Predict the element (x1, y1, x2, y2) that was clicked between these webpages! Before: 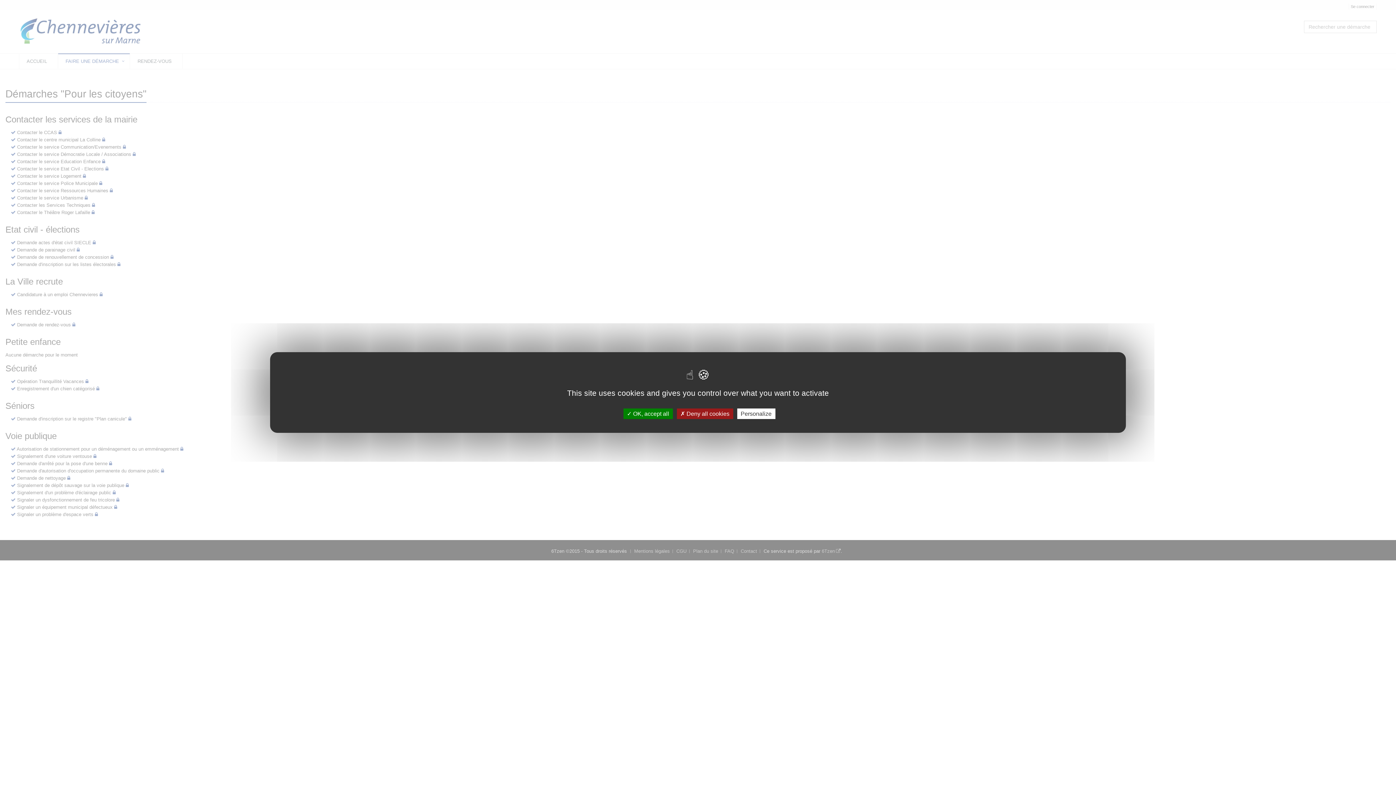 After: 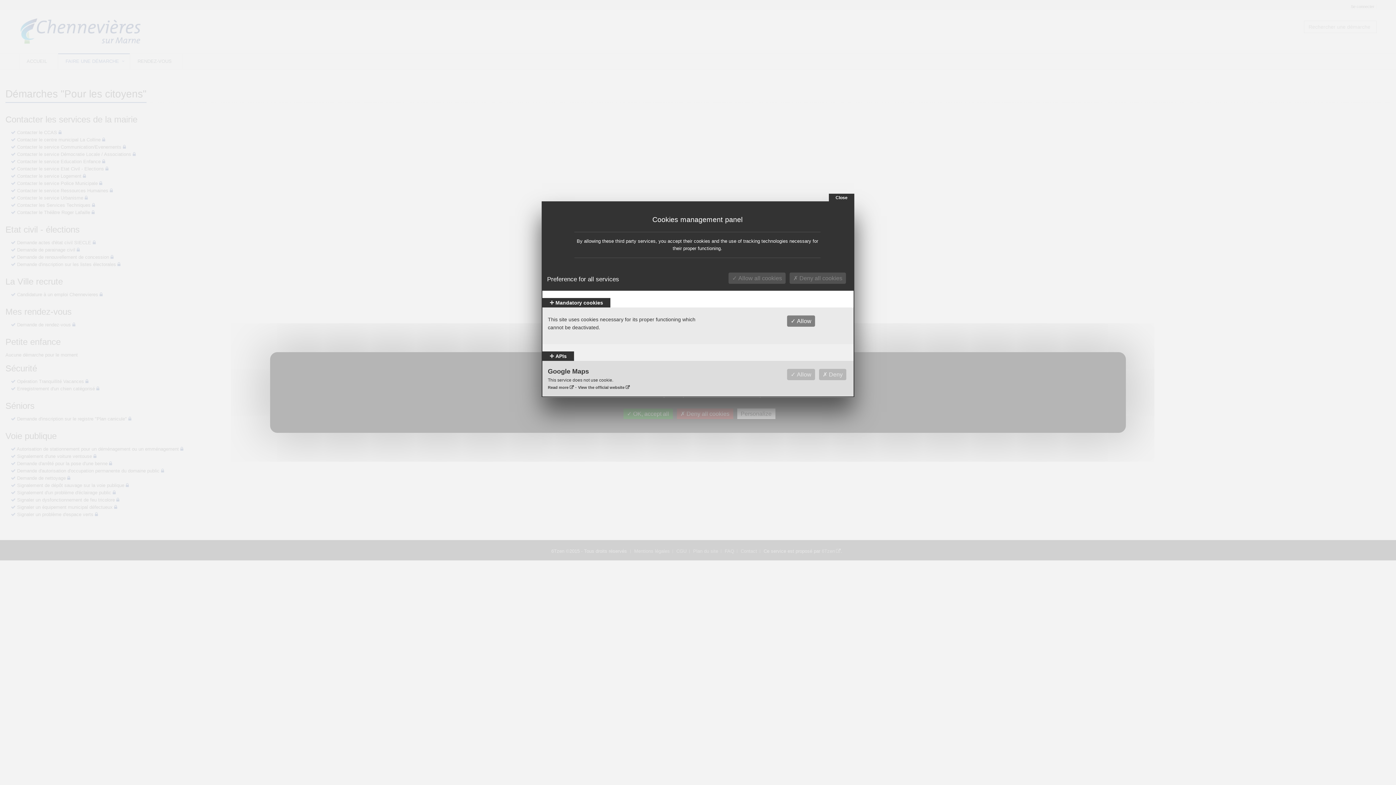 Action: bbox: (737, 408, 775, 419) label: Personalize